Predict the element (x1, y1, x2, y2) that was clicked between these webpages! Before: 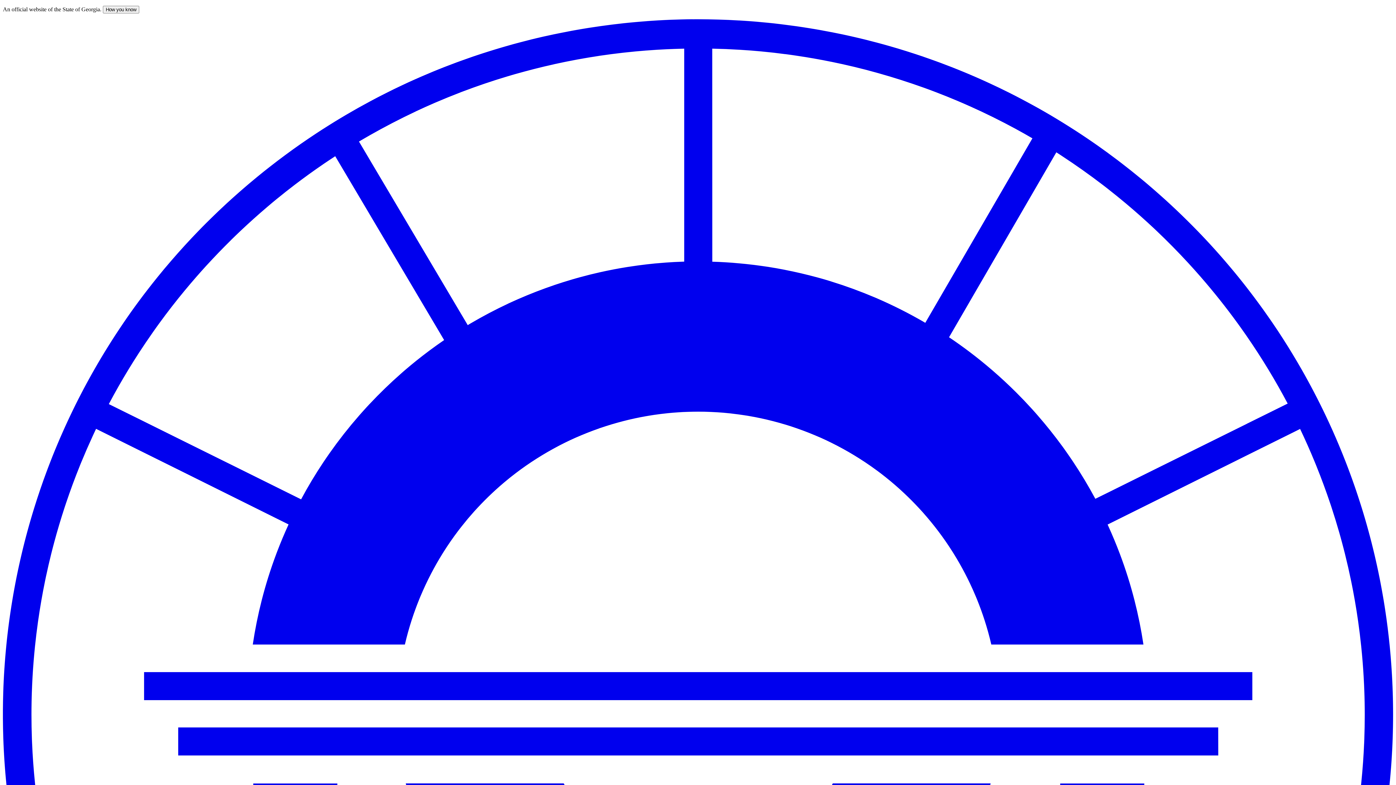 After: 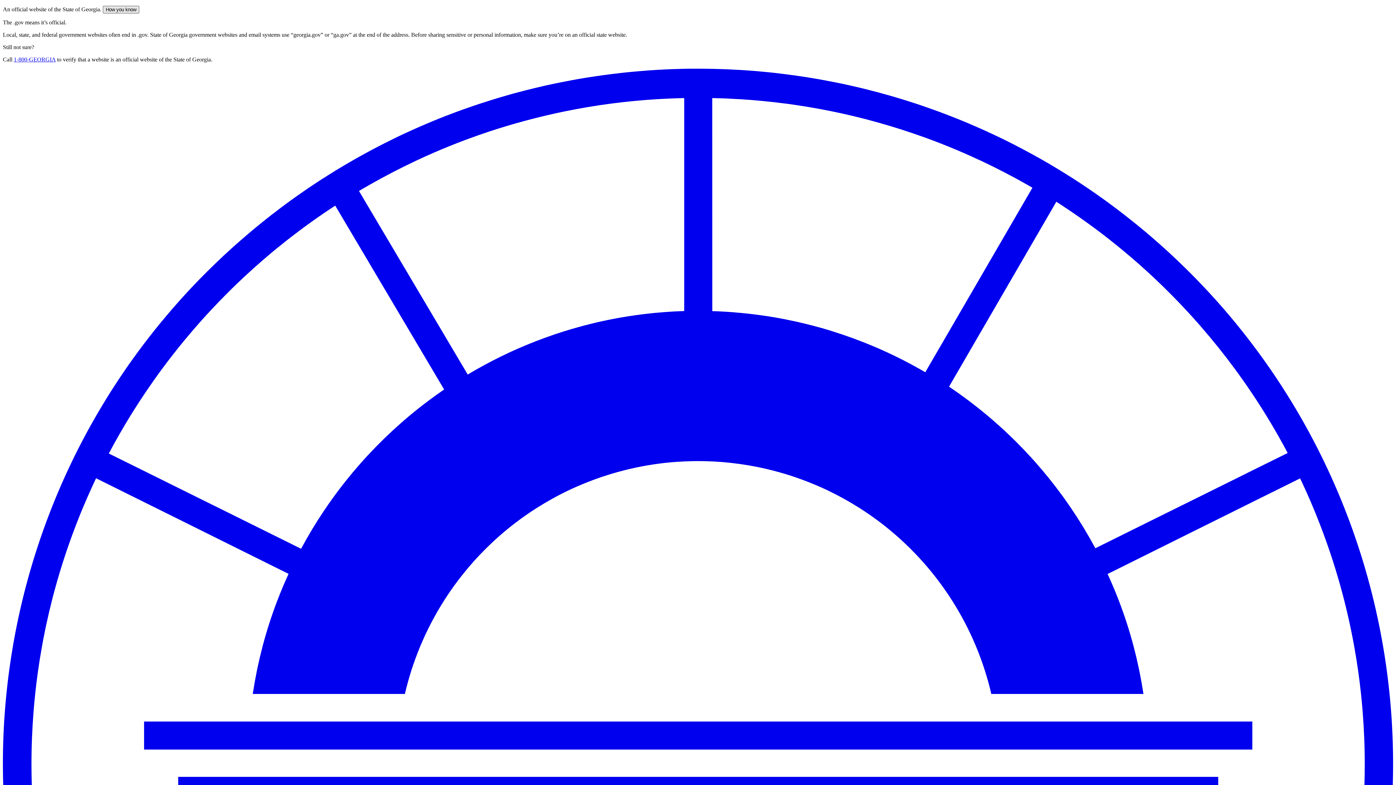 Action: label: How you know bbox: (102, 5, 139, 13)